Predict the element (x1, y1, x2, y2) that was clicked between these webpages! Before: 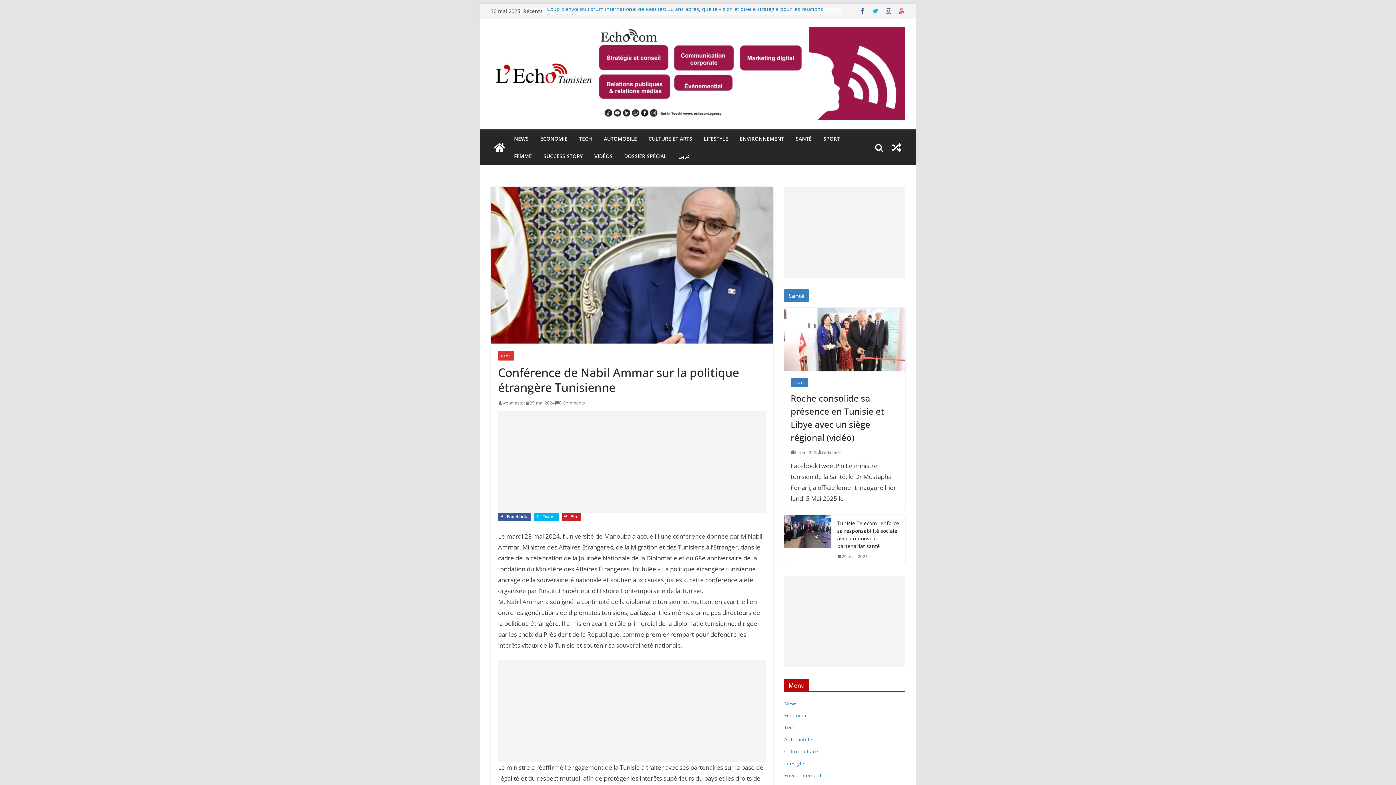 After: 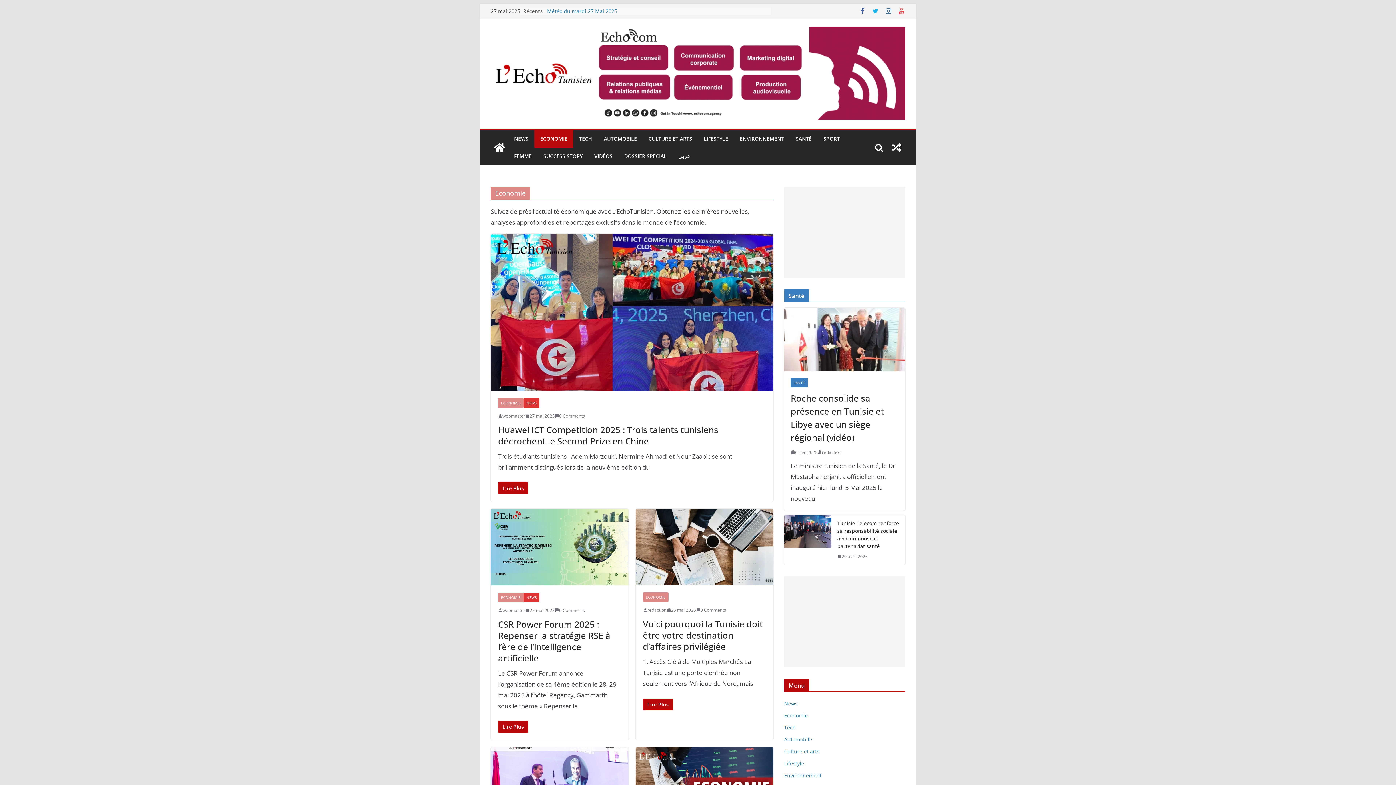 Action: bbox: (540, 133, 567, 143) label: ECONOMIE